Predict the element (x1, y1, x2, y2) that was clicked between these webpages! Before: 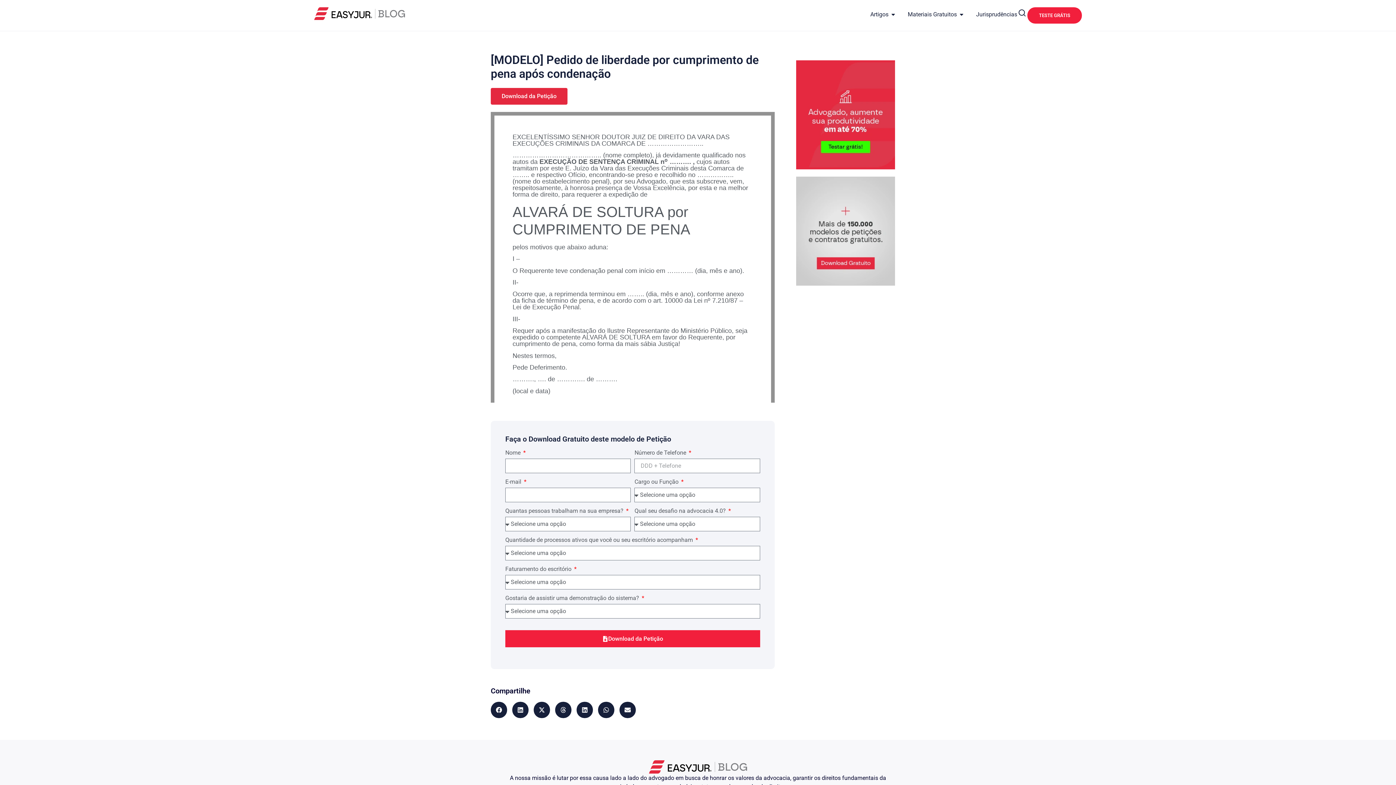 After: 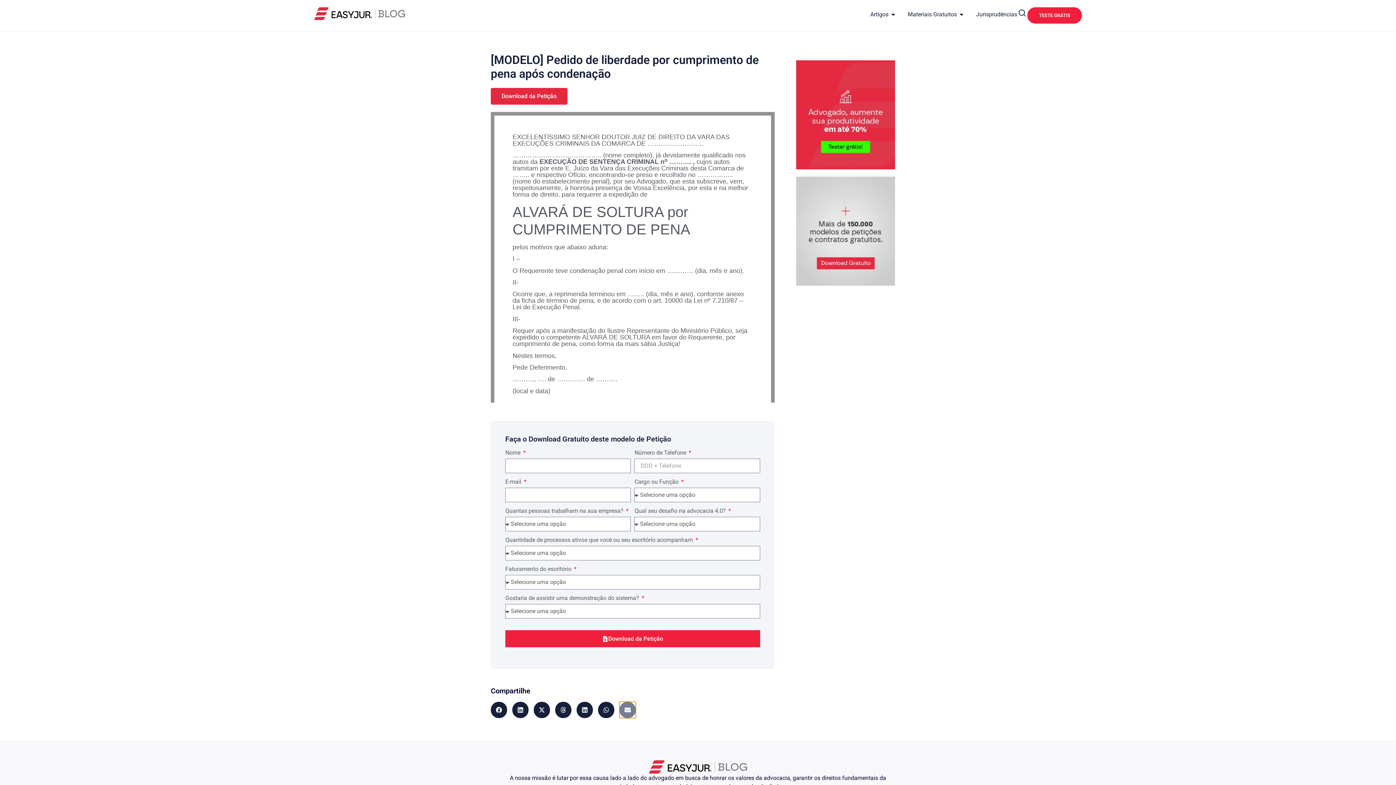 Action: bbox: (619, 702, 636, 718) label: Compartilhar no email